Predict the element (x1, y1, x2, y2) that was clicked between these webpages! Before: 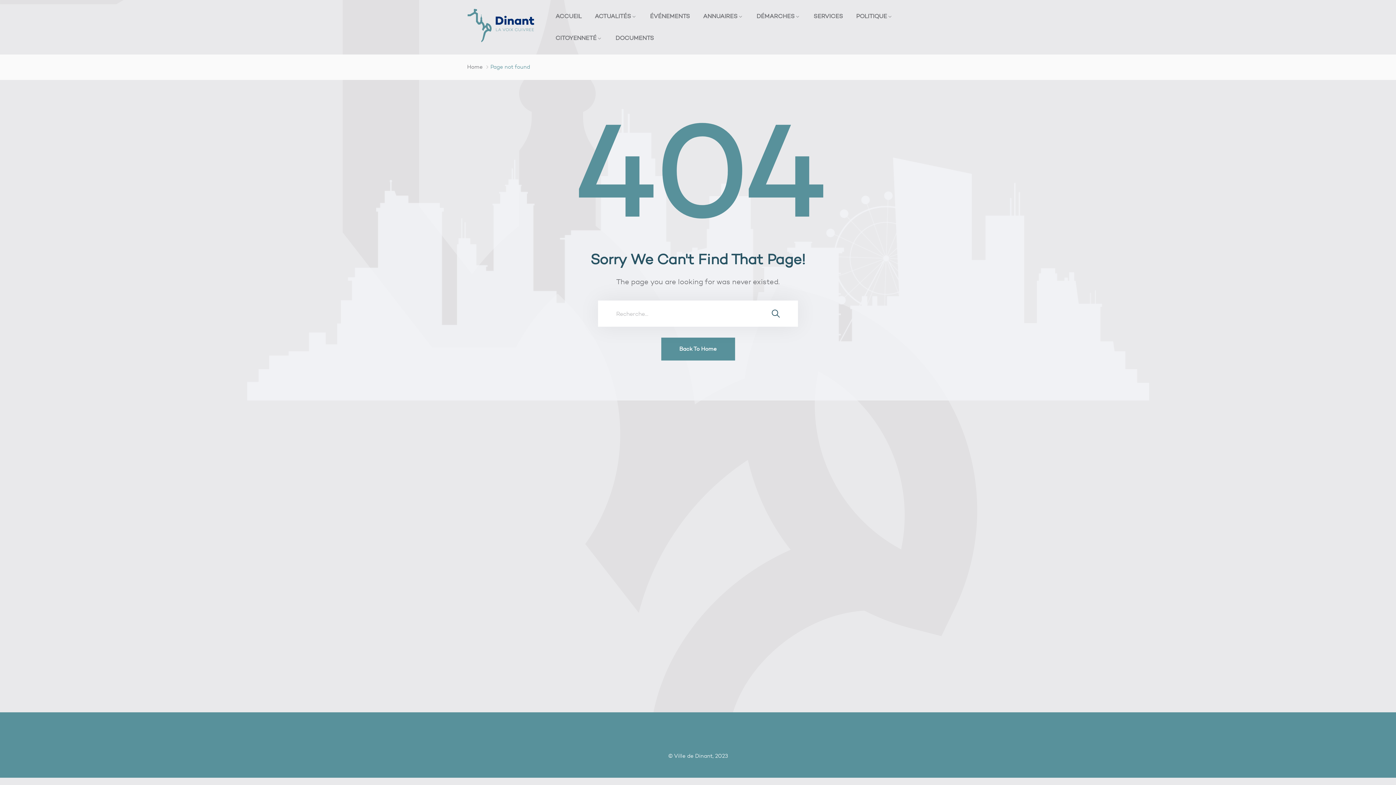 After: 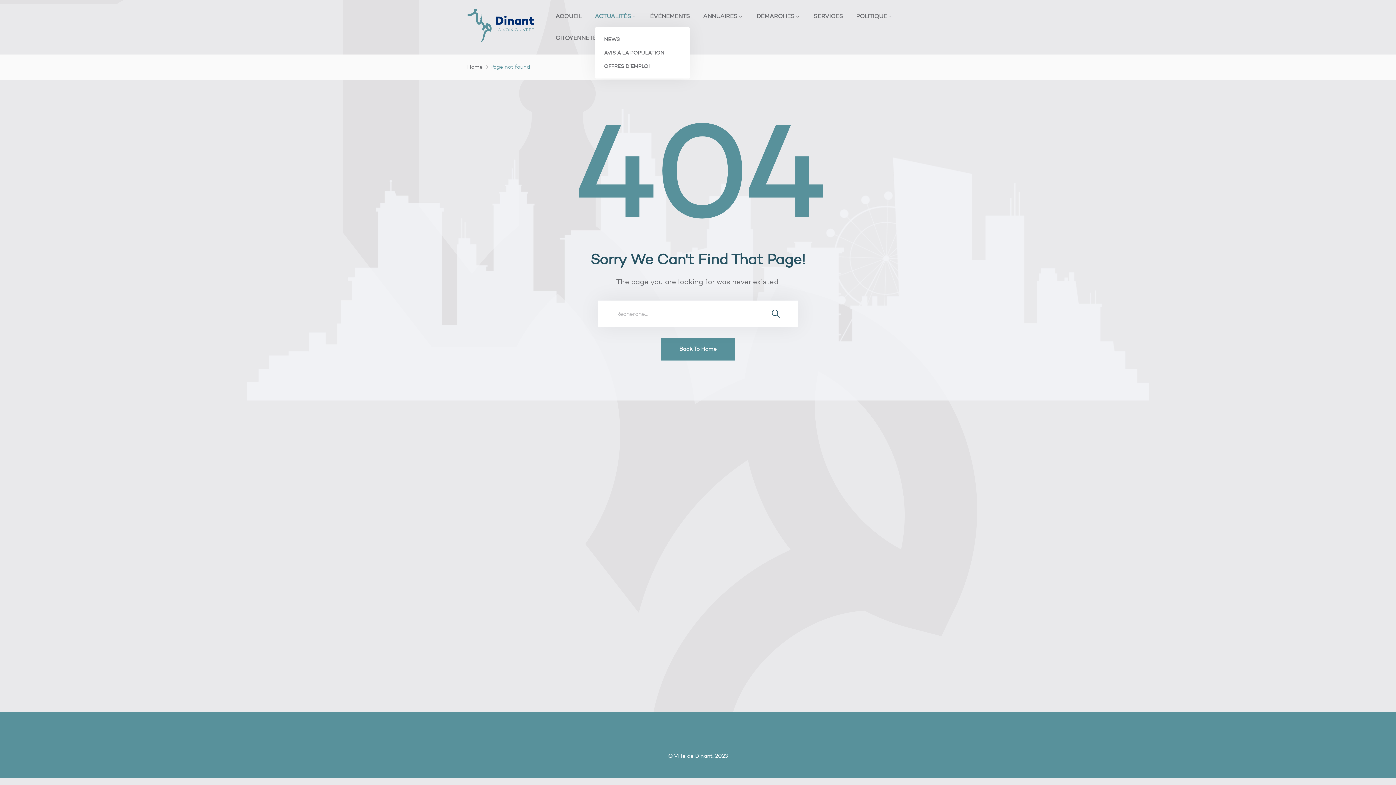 Action: bbox: (589, 5, 642, 27) label: ACTUALITÉS